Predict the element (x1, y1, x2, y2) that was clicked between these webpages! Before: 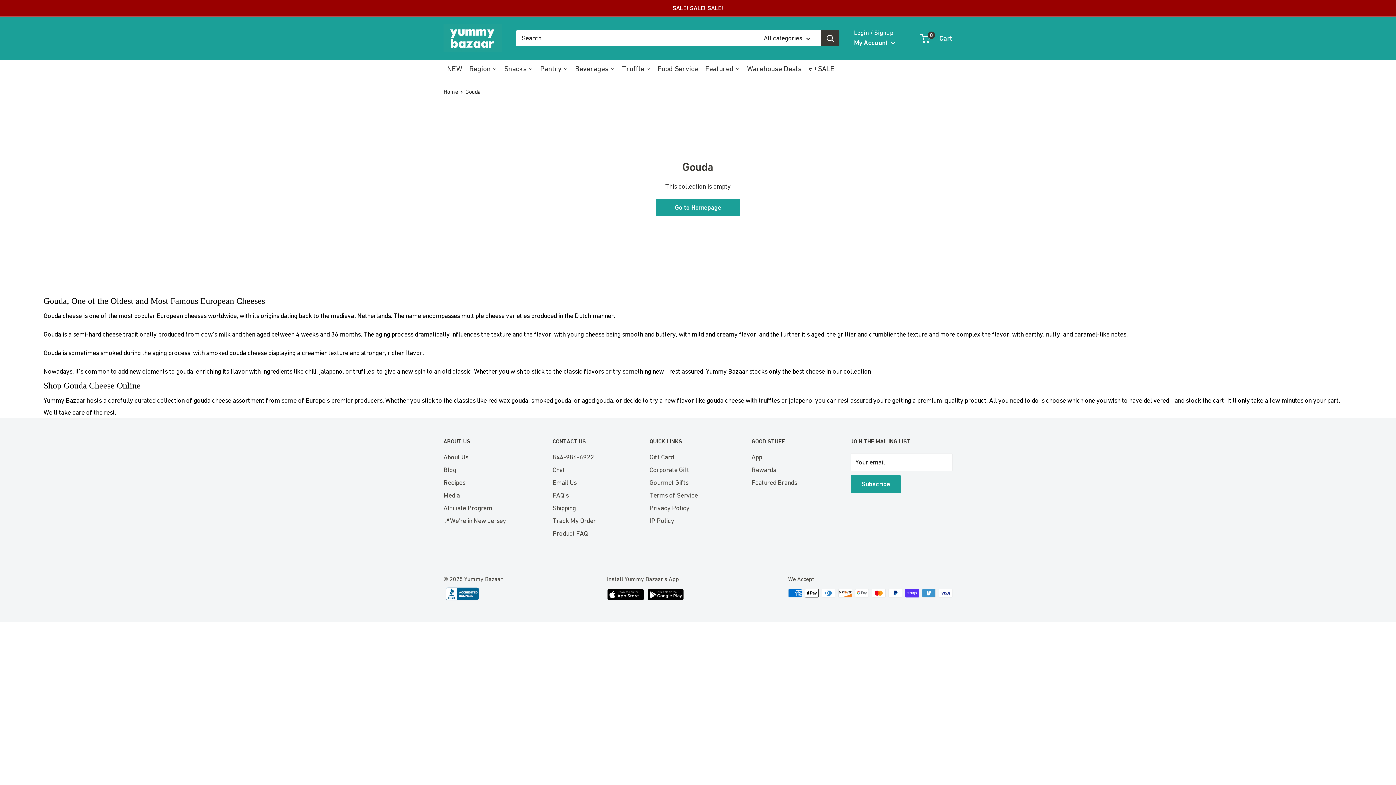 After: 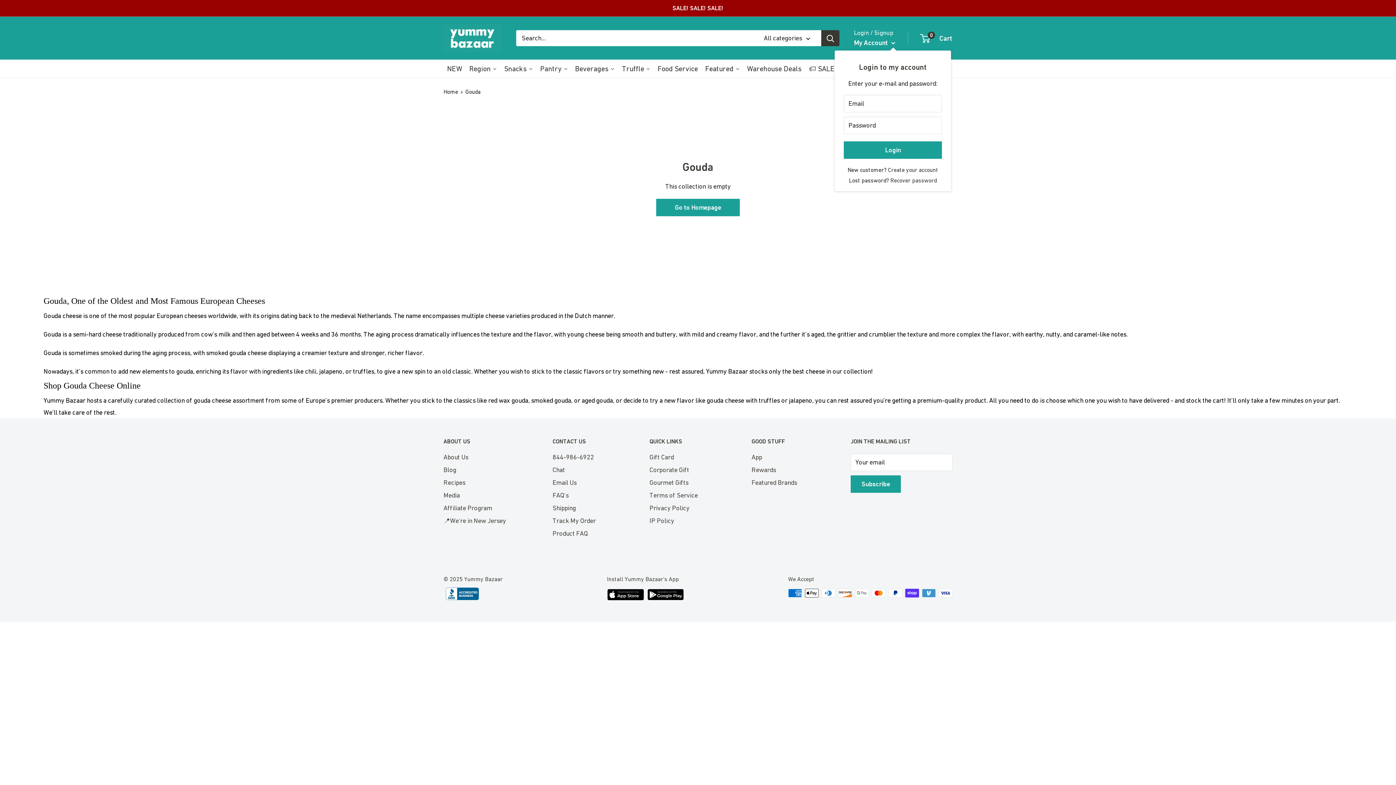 Action: bbox: (854, 36, 895, 49) label: My Account 